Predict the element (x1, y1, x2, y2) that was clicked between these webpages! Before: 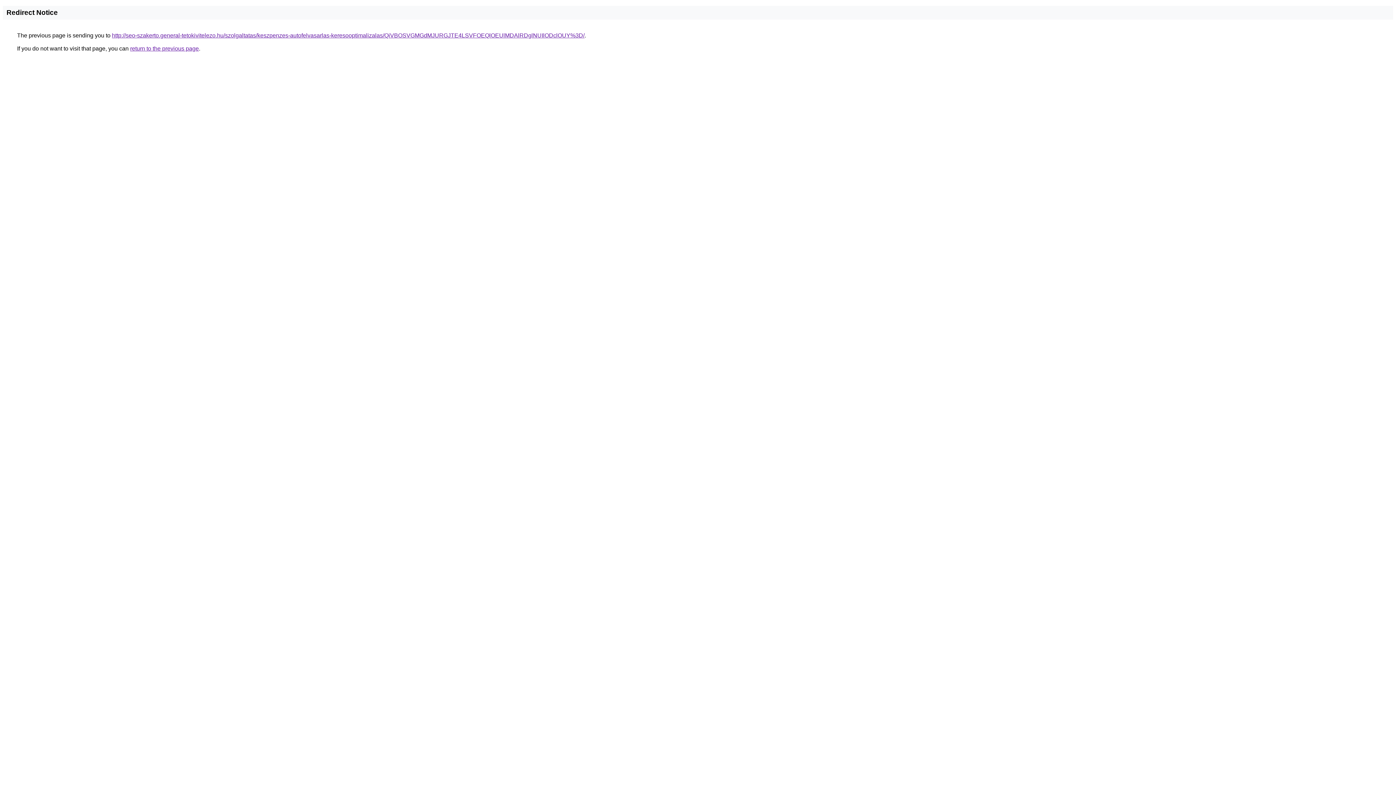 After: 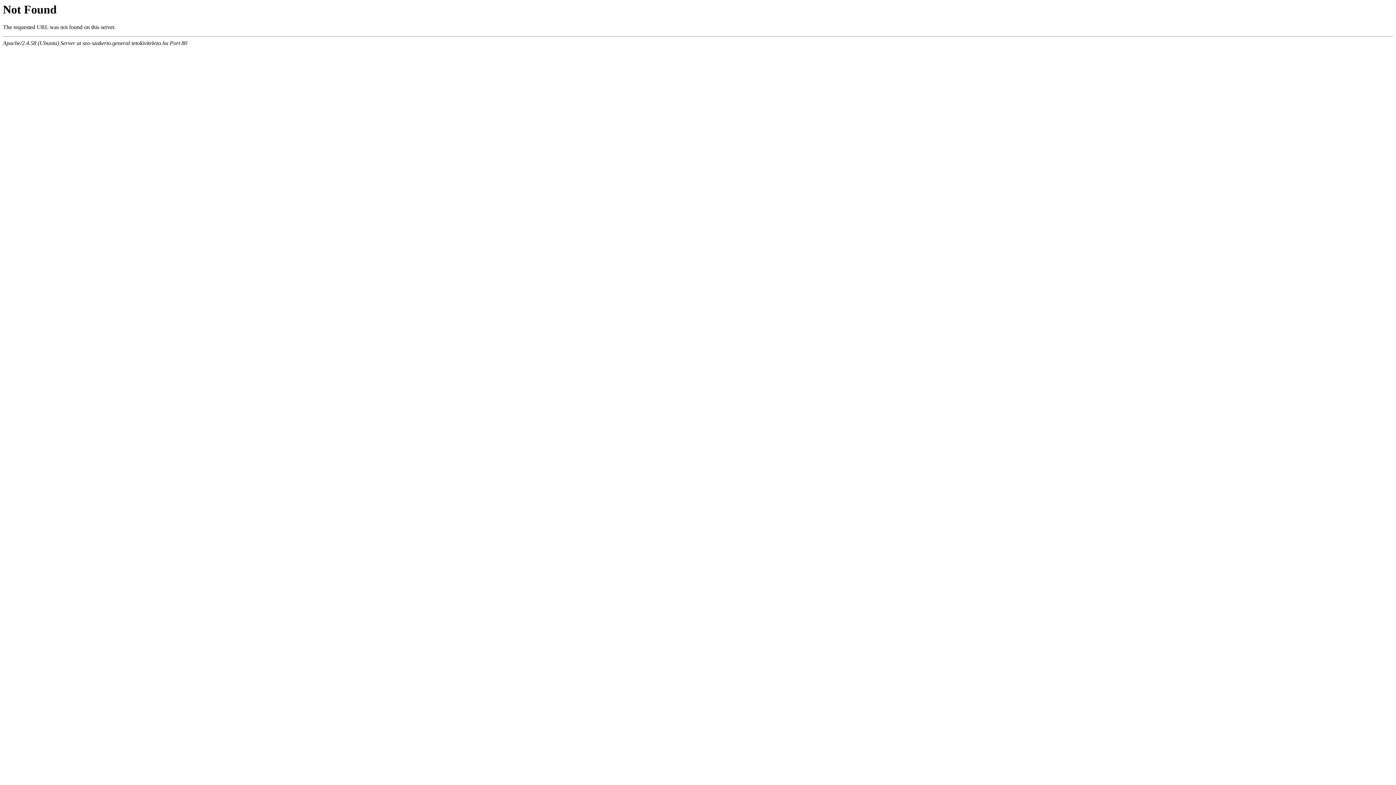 Action: label: http://seo-szakerto.general-tetokivitelezo.hu/szolgaltatas/keszpenzes-autofelvasarlas-keresooptimalizalas/QiVBOSVGMGdMJURGJTE4LSVFOEQlOEUlMDAlRDglNUIlODclOUY%3D/ bbox: (112, 32, 584, 38)